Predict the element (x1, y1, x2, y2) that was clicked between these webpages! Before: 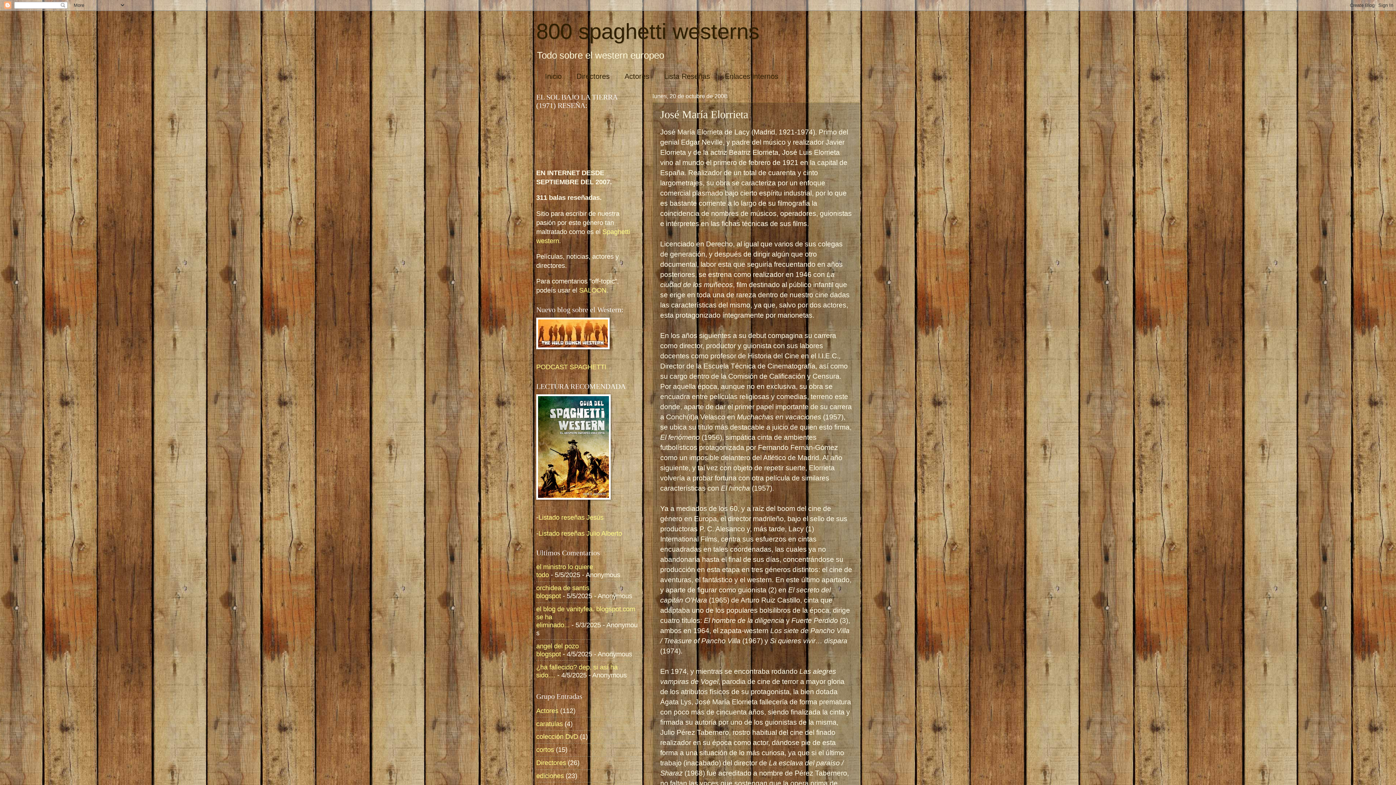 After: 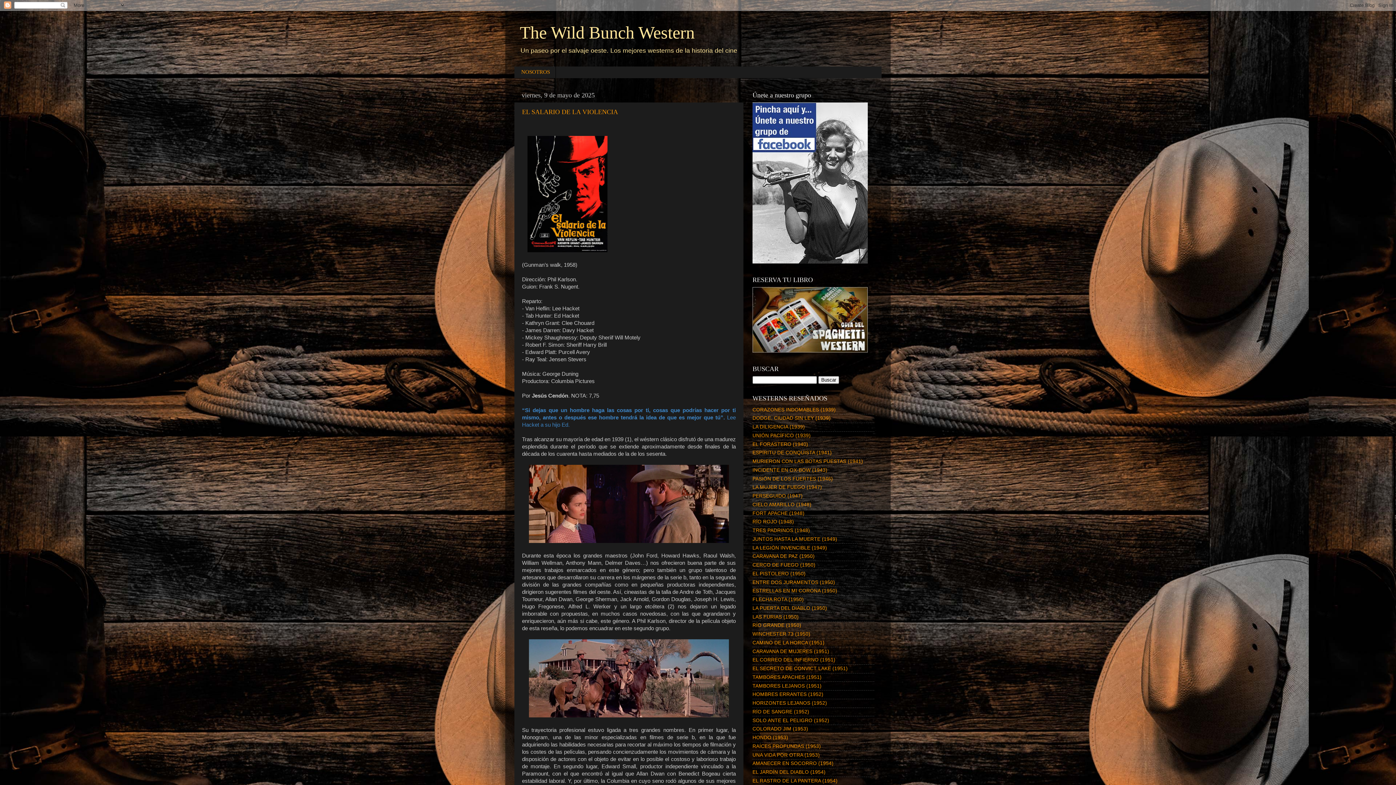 Action: bbox: (536, 343, 609, 351)